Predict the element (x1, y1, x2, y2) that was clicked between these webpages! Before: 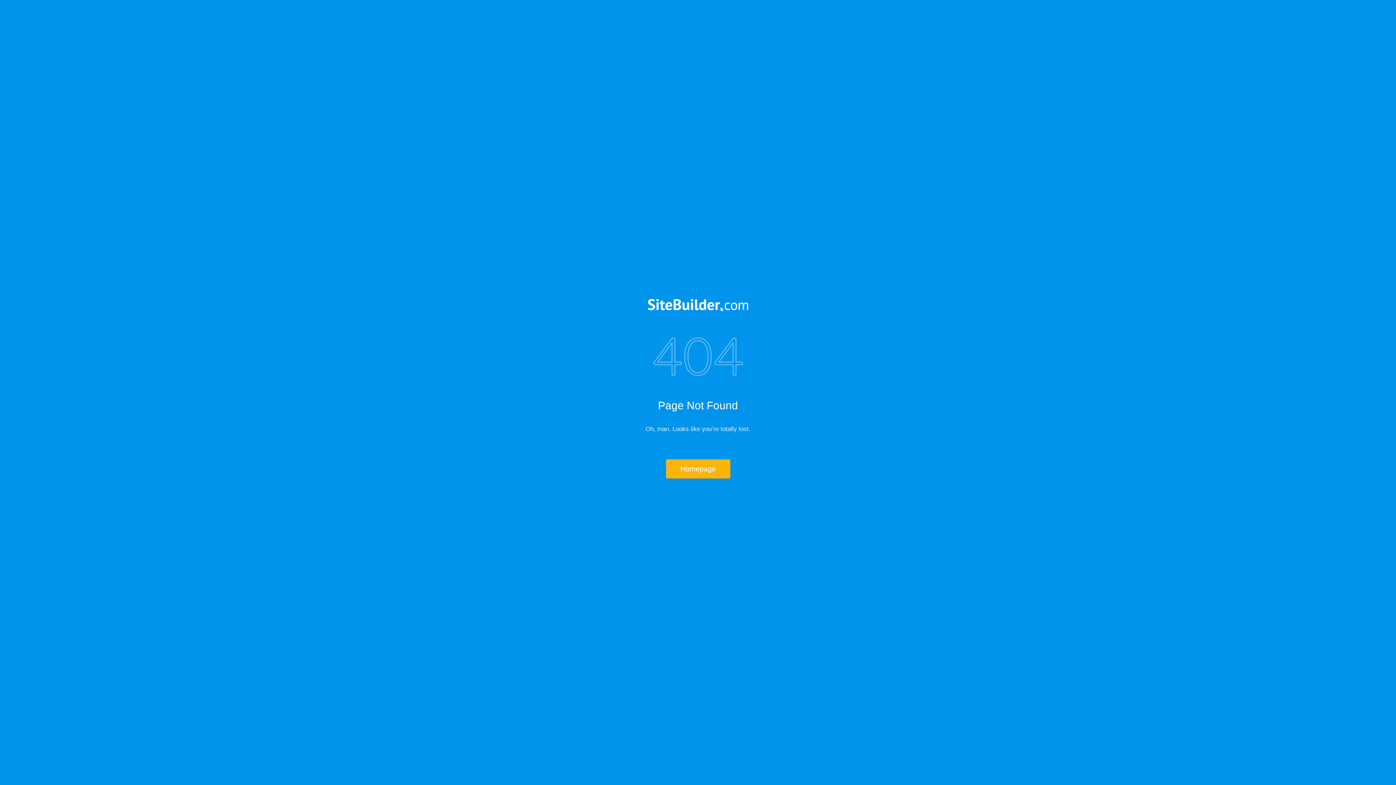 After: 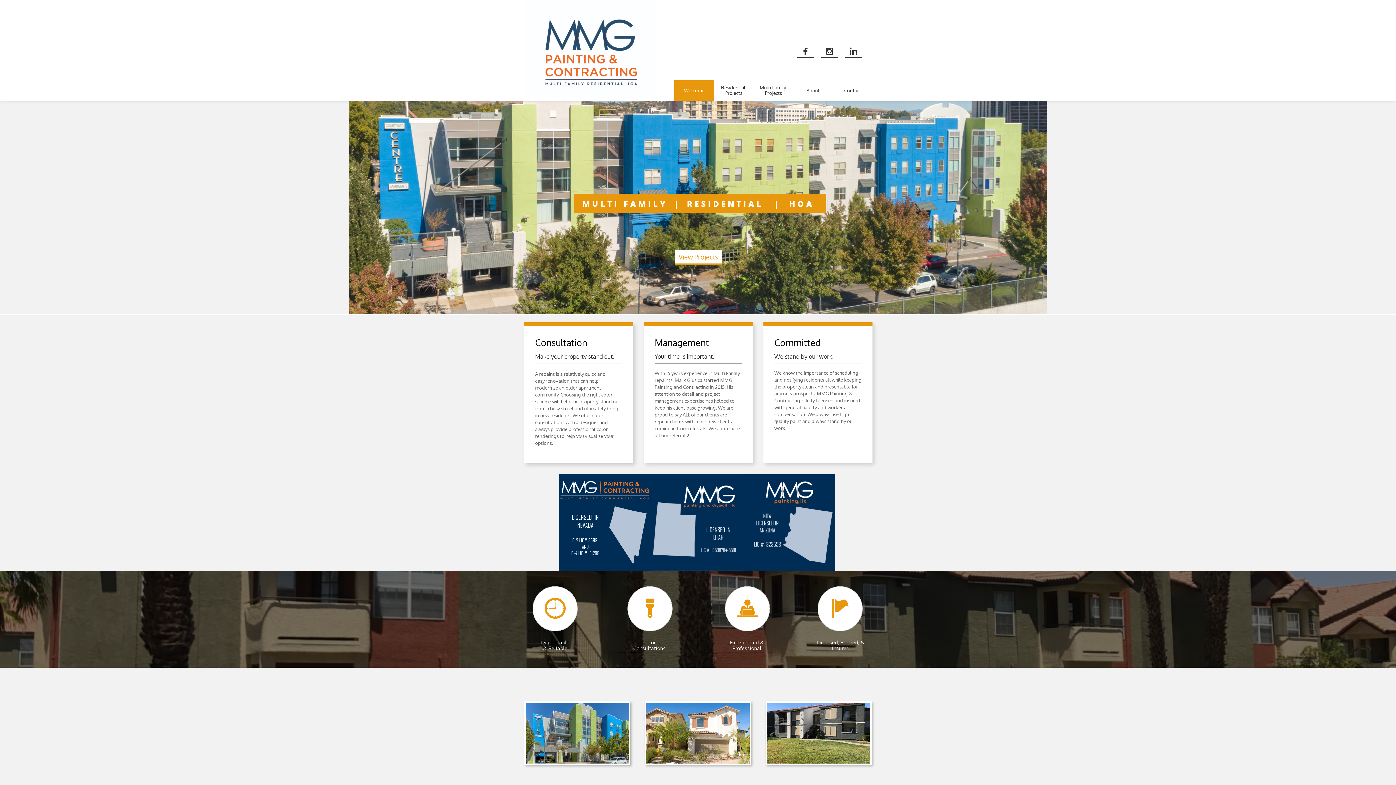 Action: label: Homepage bbox: (666, 459, 730, 478)